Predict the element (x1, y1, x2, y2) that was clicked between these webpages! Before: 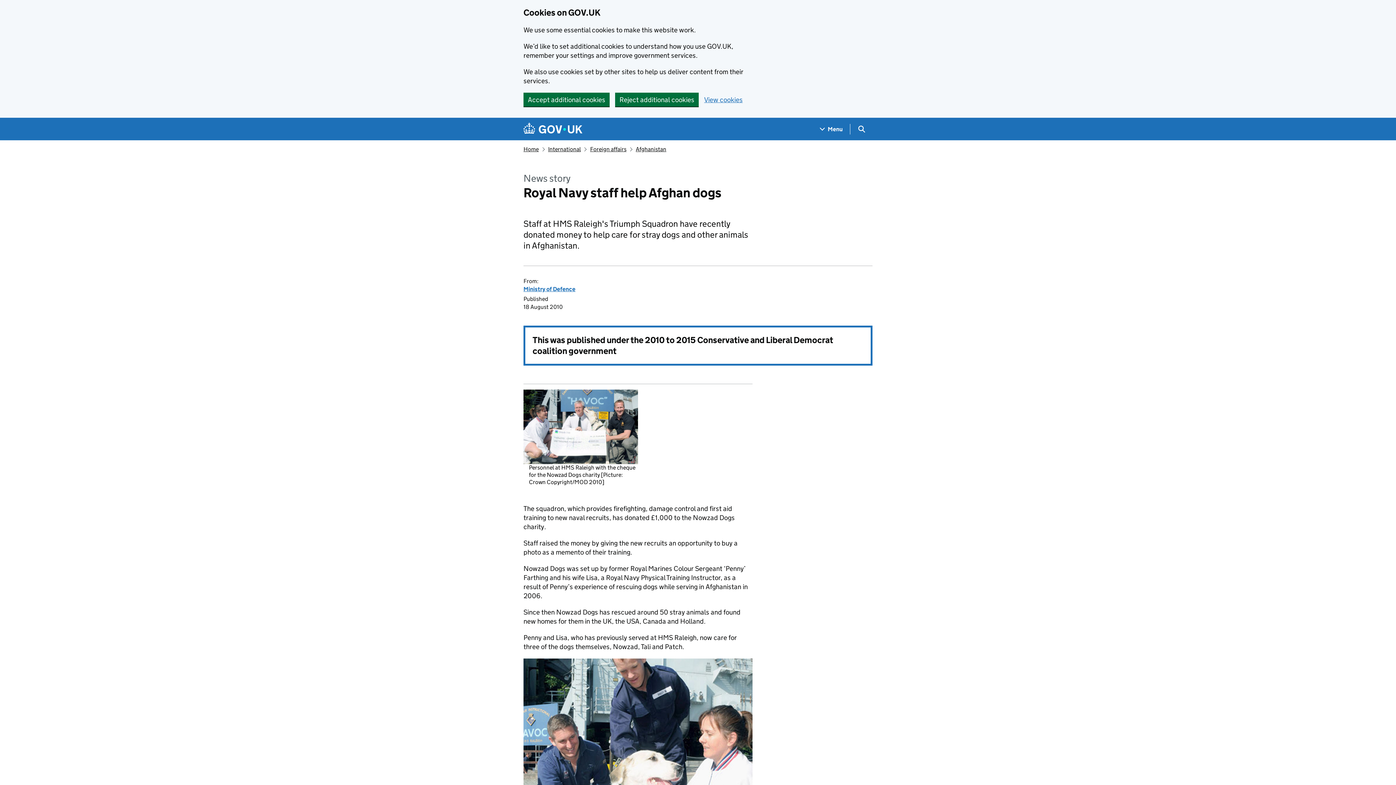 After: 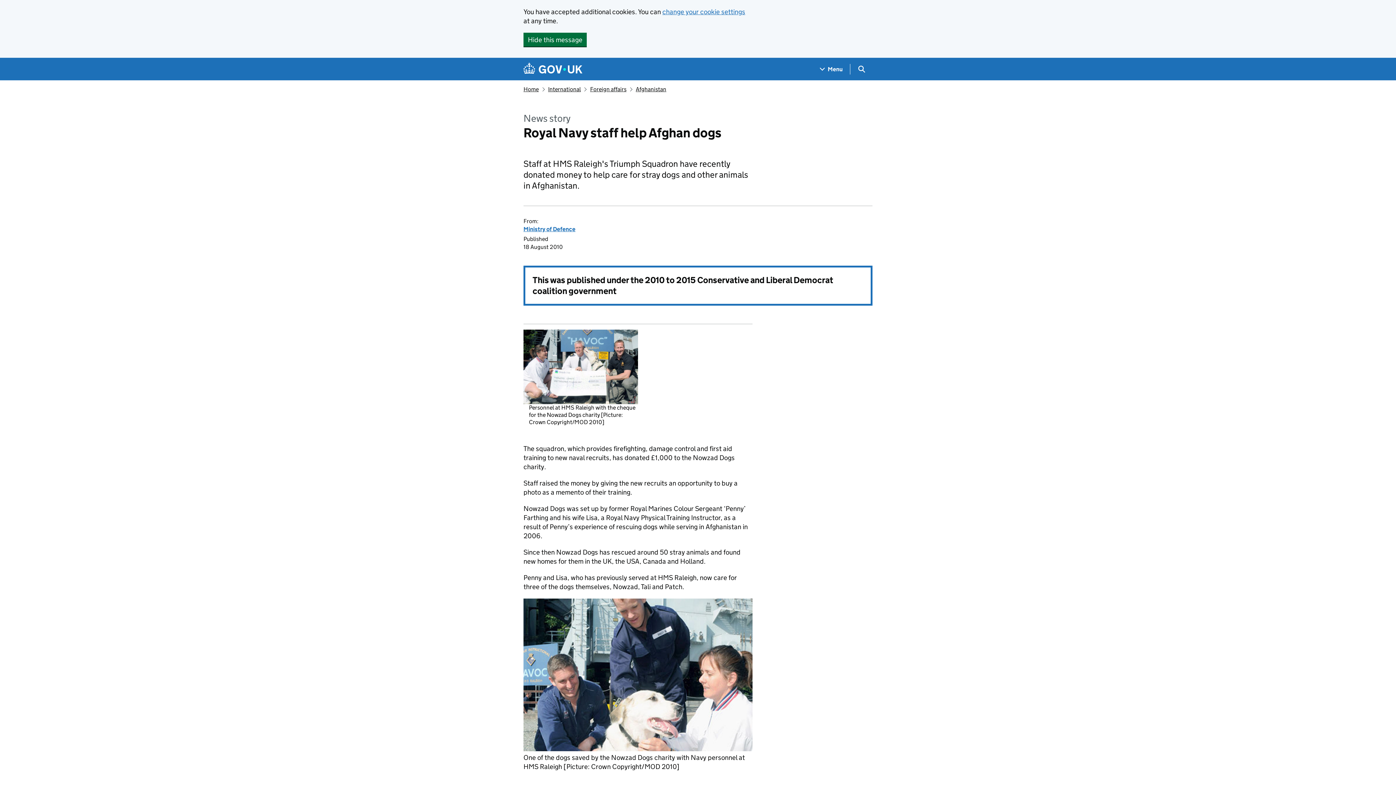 Action: bbox: (523, 92, 609, 106) label: Accept additional cookies